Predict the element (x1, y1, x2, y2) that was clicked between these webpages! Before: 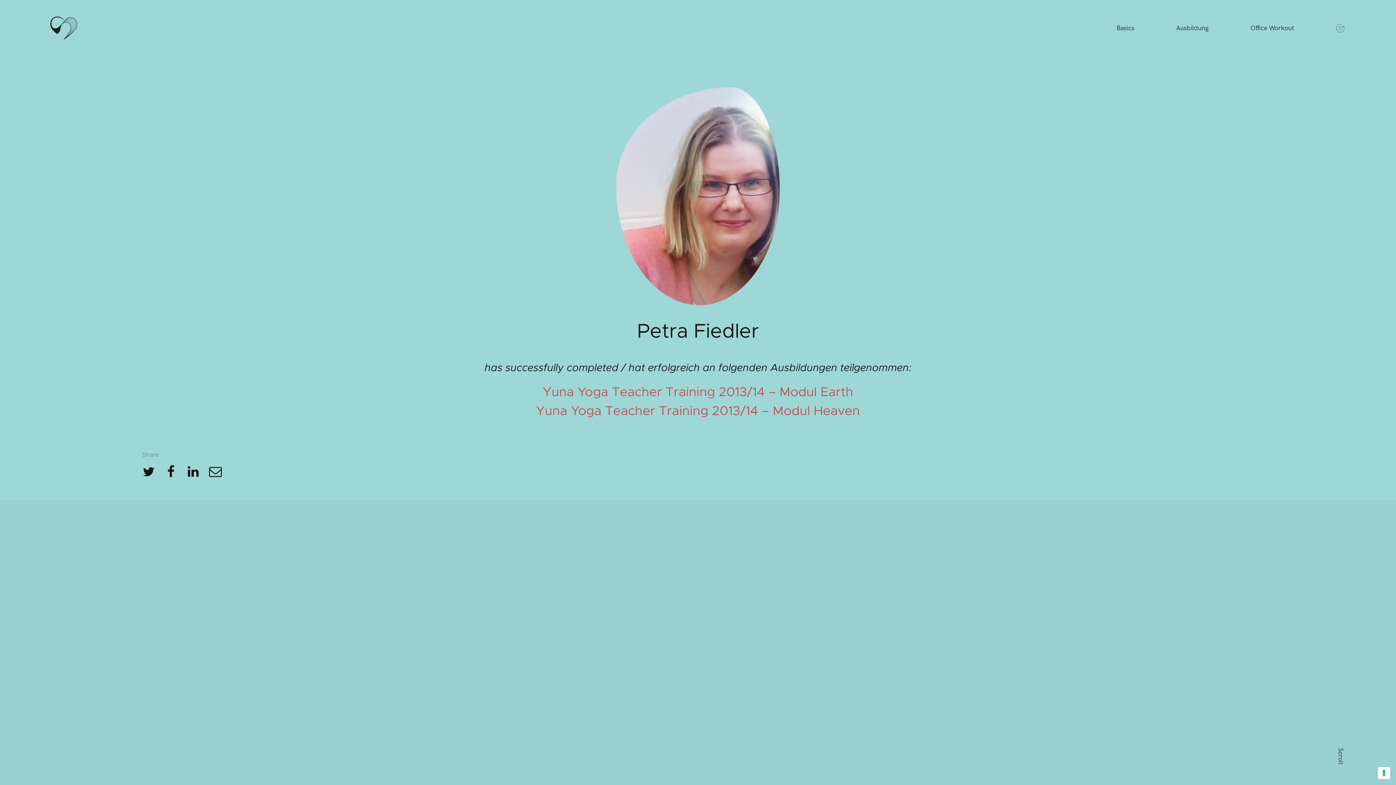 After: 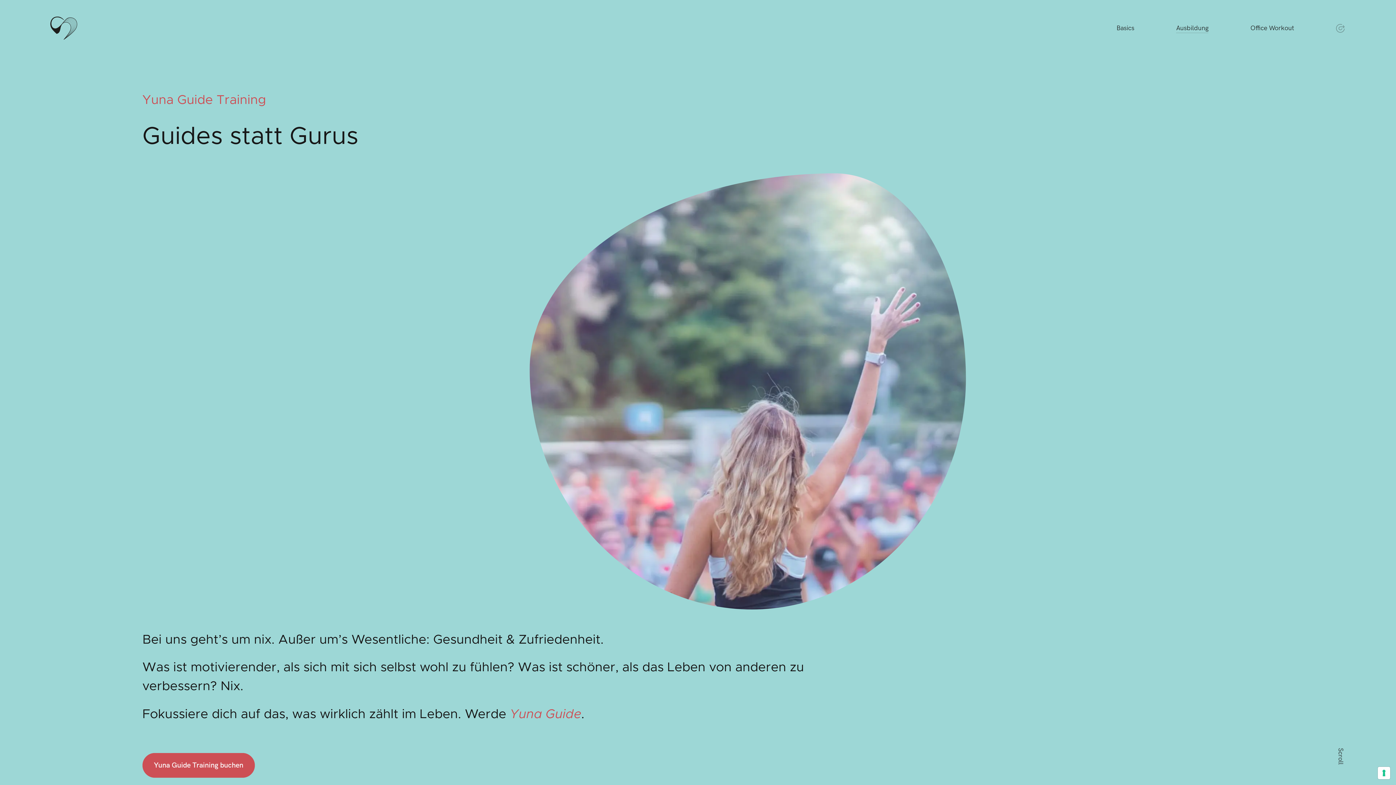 Action: bbox: (542, 386, 853, 398) label: Yuna Yoga Teacher Training 2013/14 – Modul Earth